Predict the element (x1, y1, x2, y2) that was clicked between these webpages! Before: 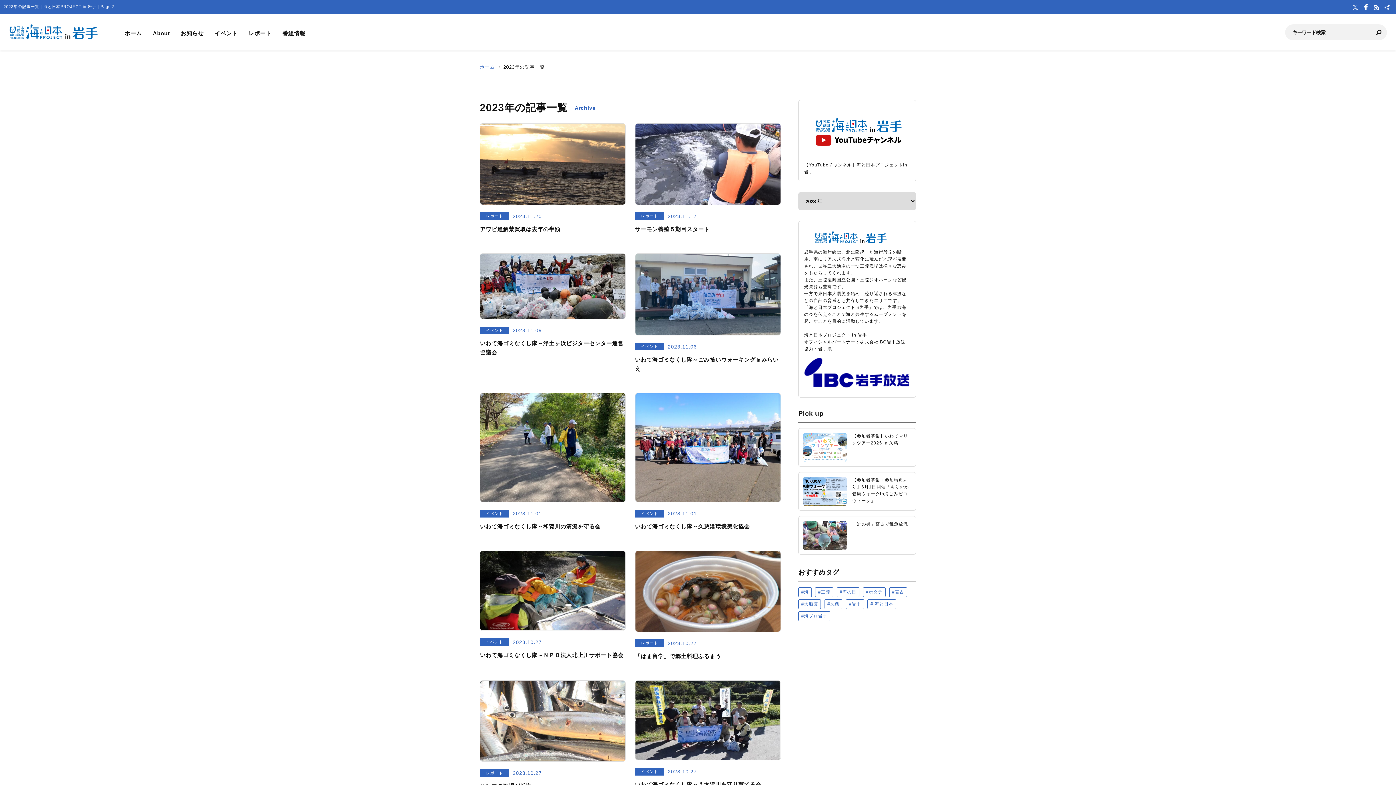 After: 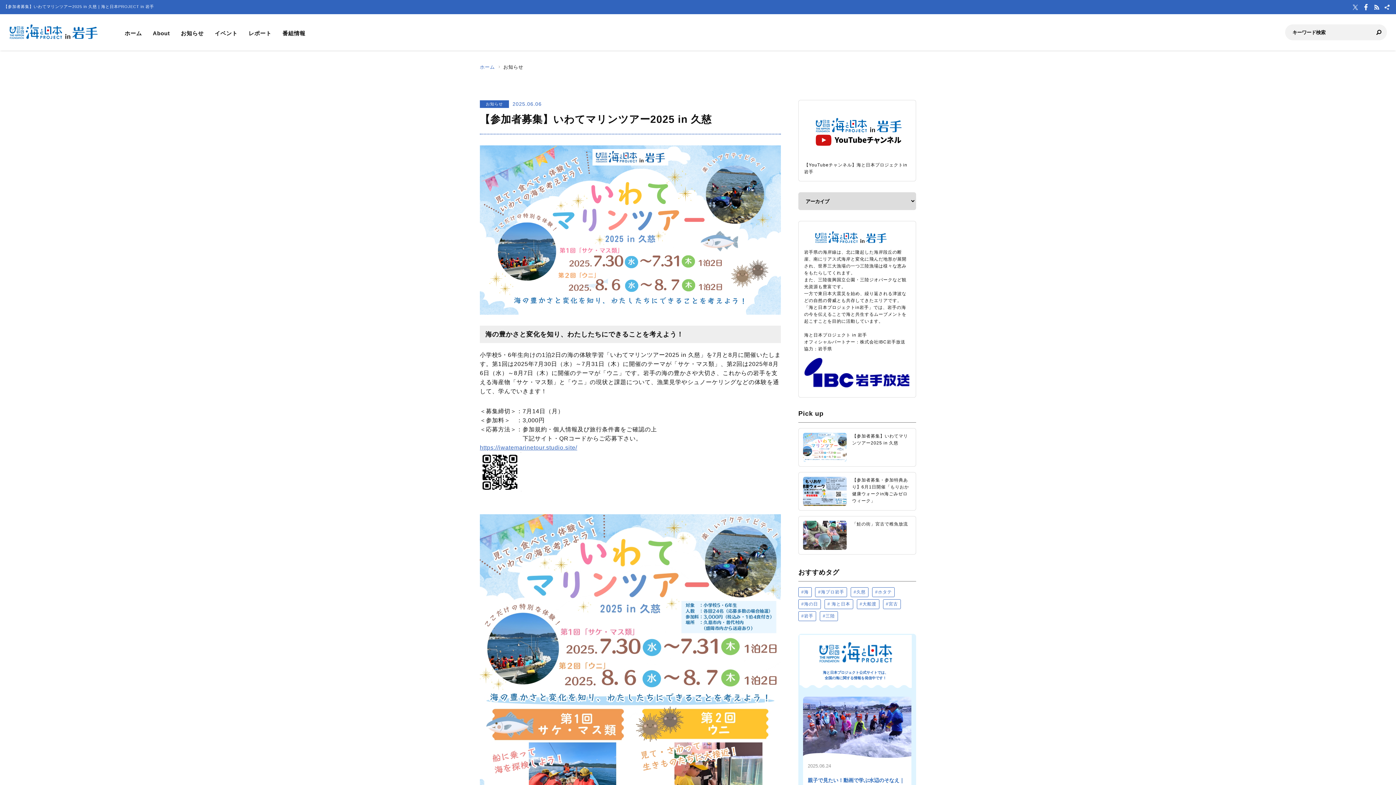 Action: bbox: (798, 428, 916, 466) label: 【参加者募集】いわてマリンツアー2025 in 久慈